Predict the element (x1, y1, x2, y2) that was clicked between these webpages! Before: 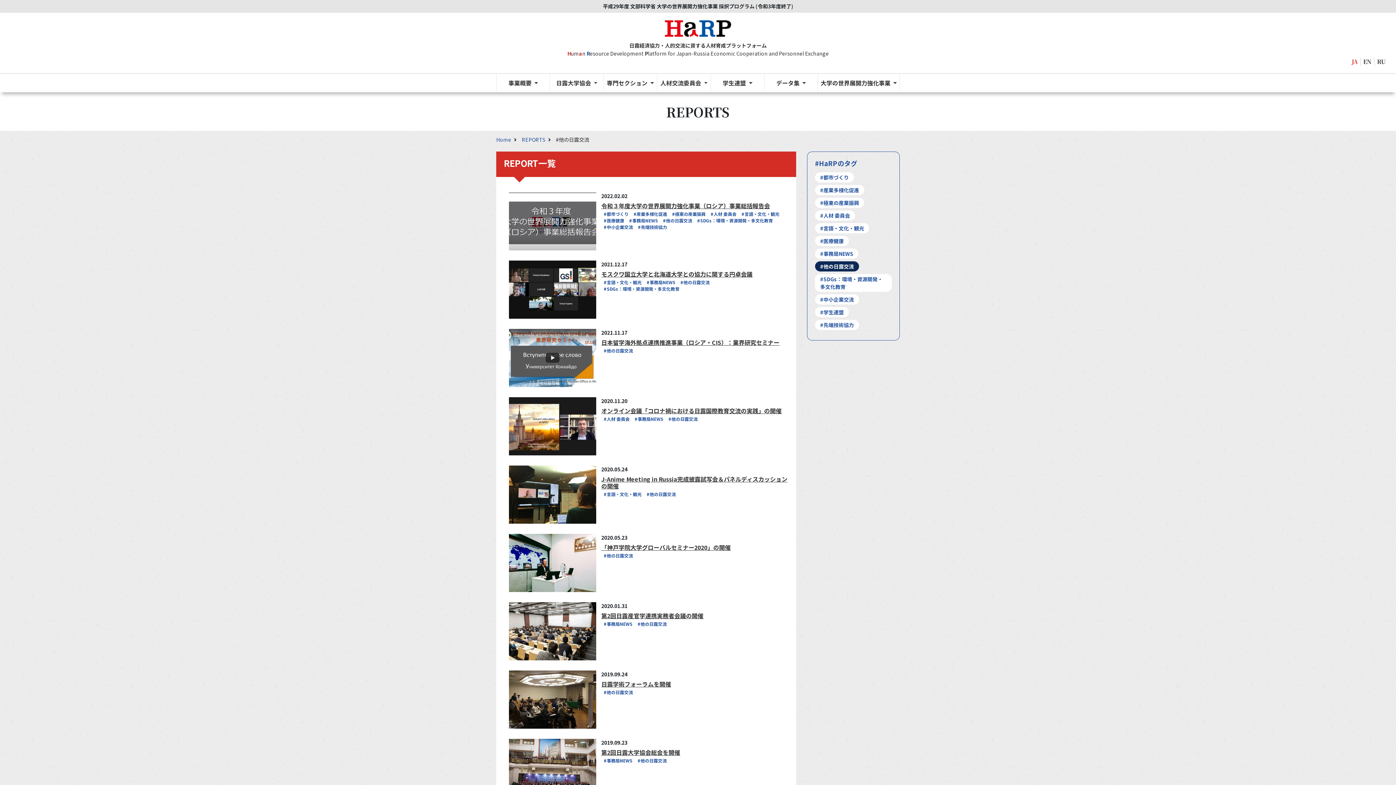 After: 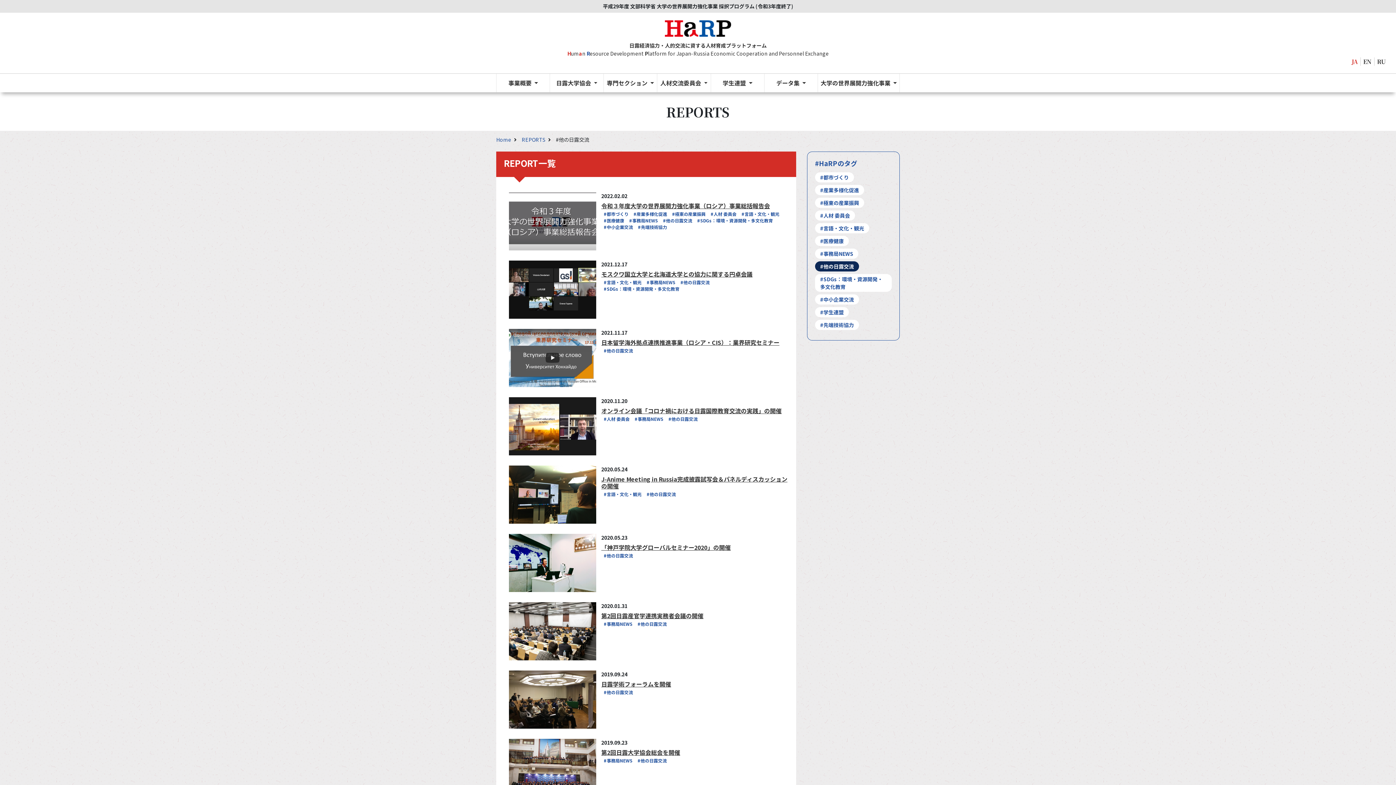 Action: label: #他の日露交流 bbox: (680, 279, 709, 285)